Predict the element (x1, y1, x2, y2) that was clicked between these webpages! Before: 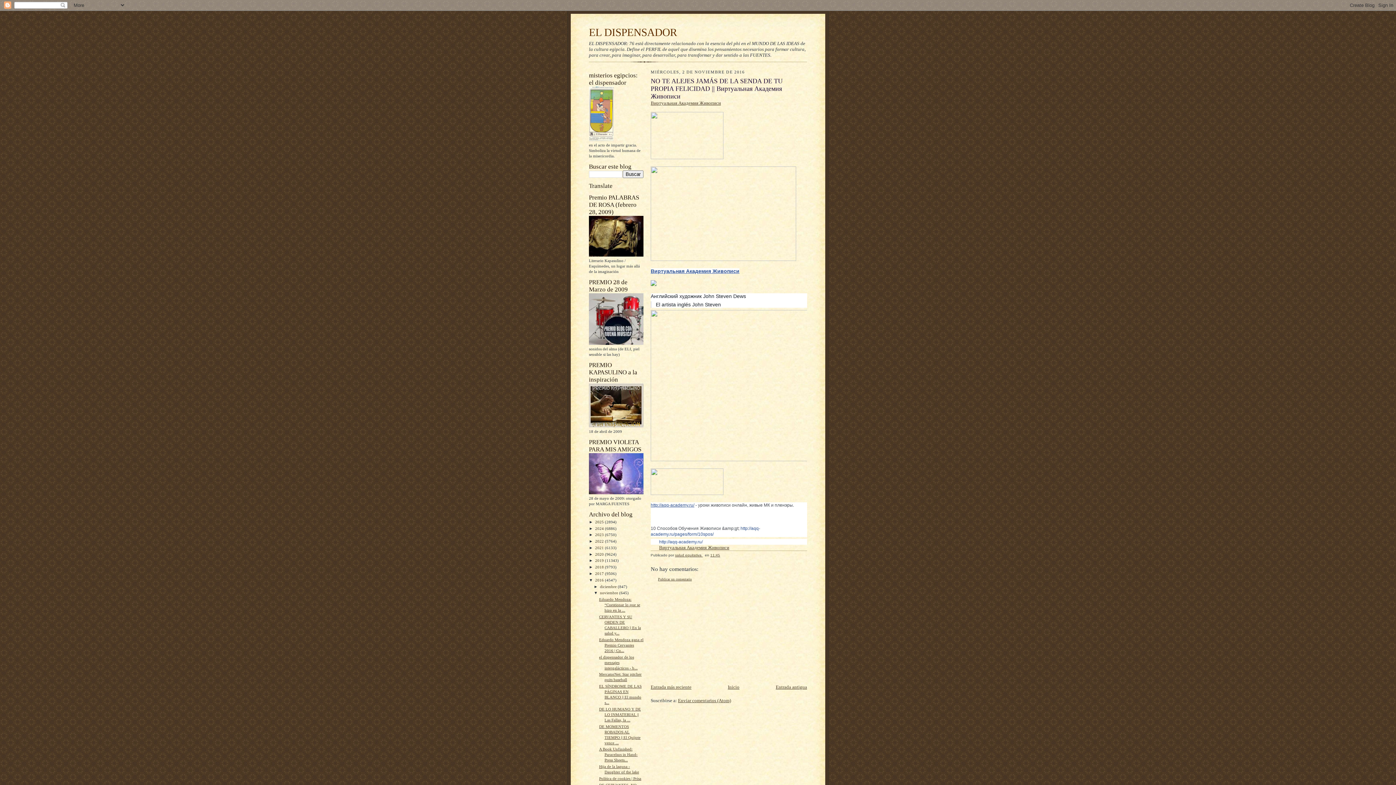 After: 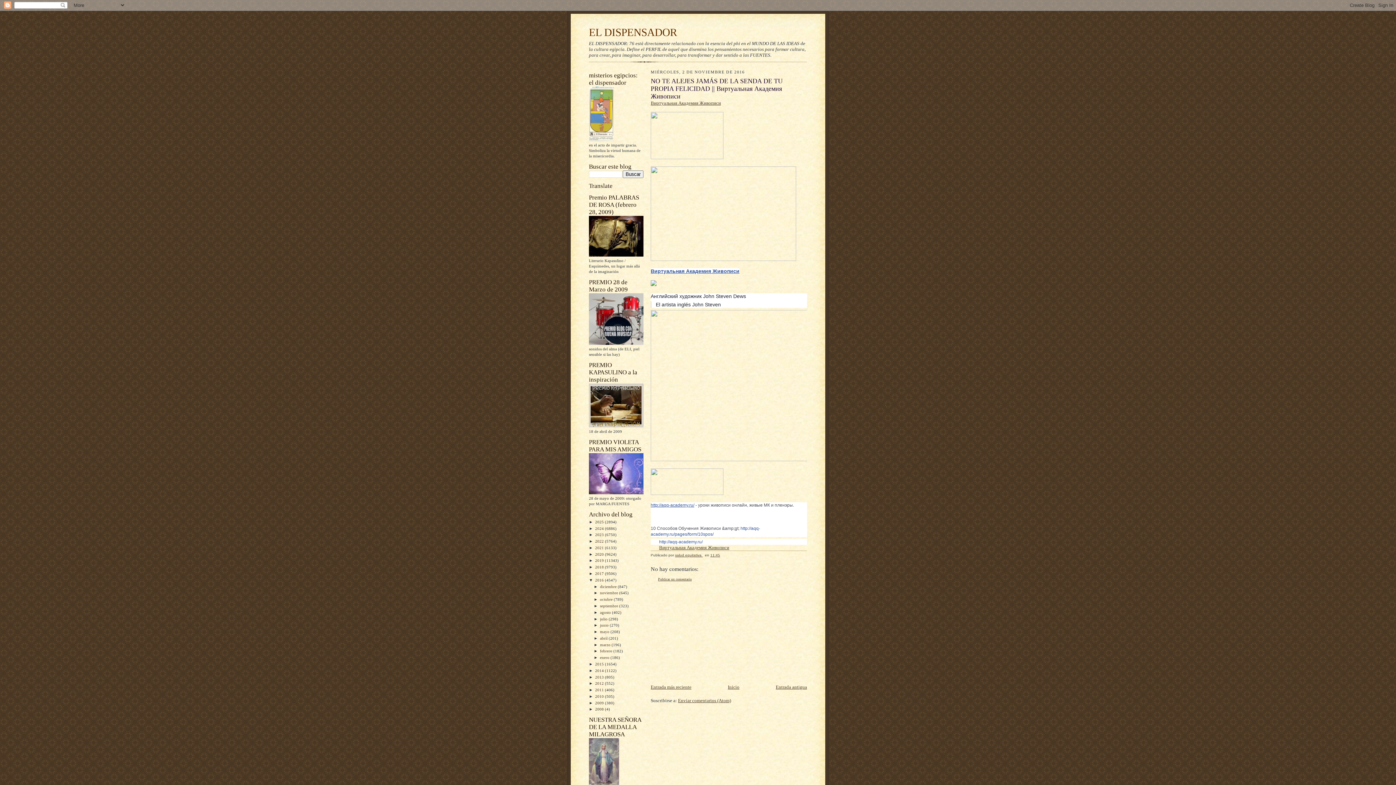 Action: bbox: (593, 591, 600, 595) label: ▼  